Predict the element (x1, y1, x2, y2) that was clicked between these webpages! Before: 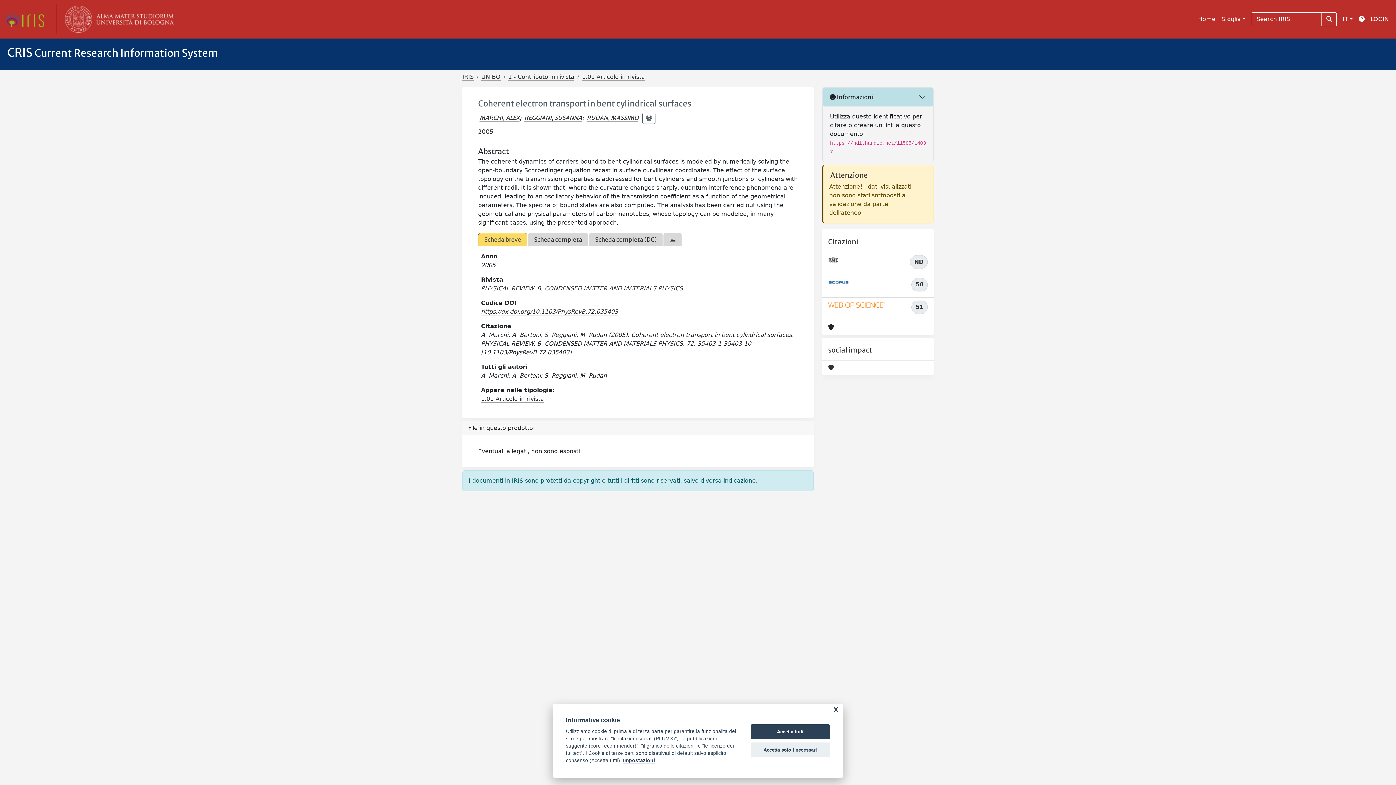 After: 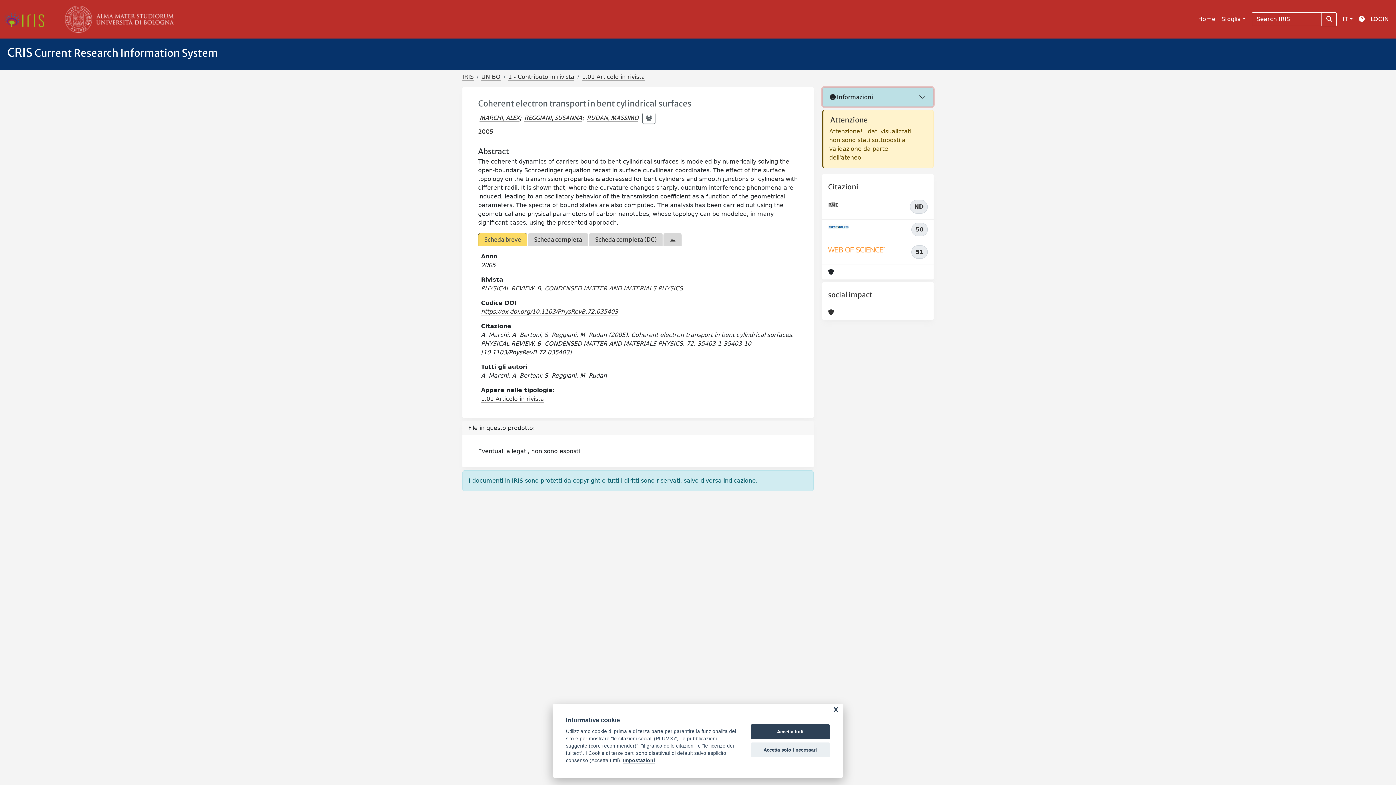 Action: label:  Informazioni bbox: (822, 87, 933, 106)